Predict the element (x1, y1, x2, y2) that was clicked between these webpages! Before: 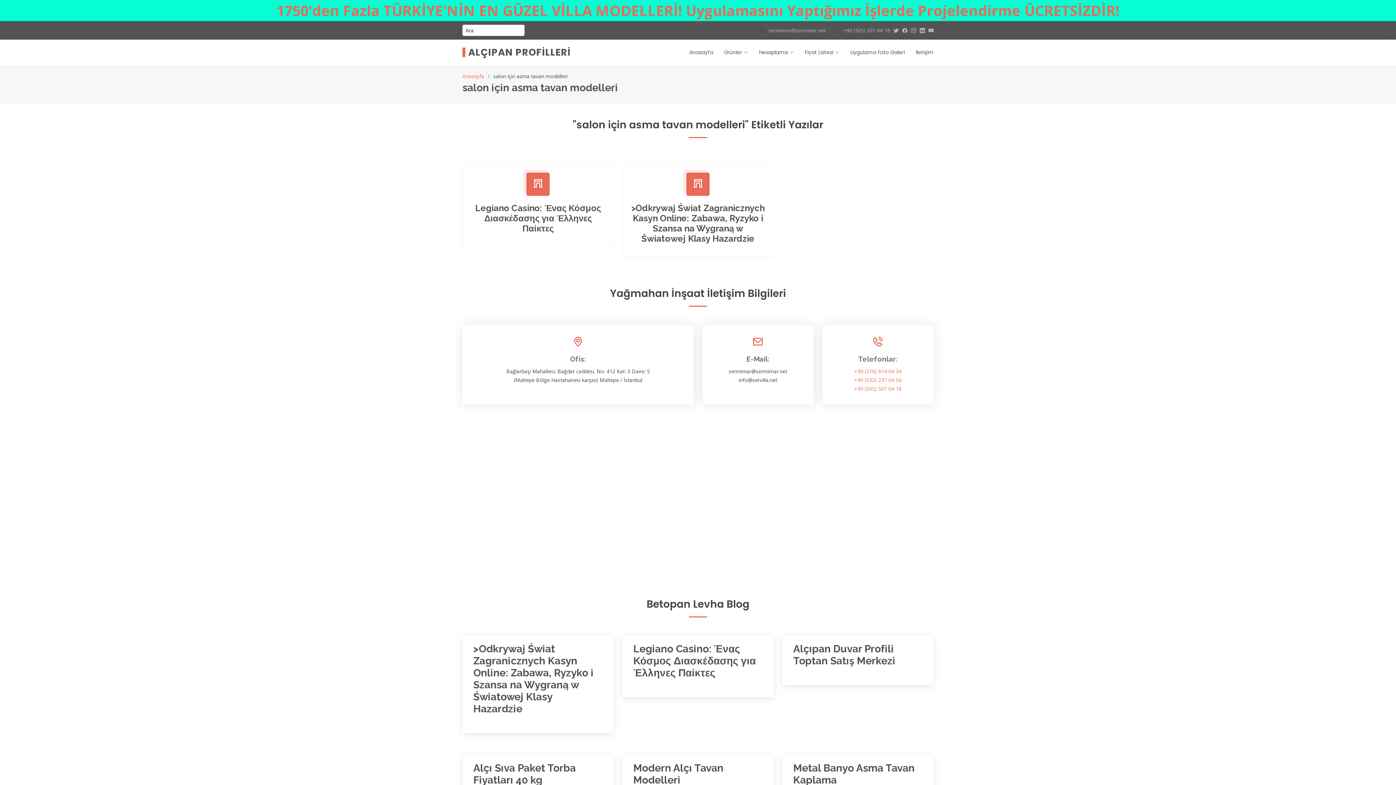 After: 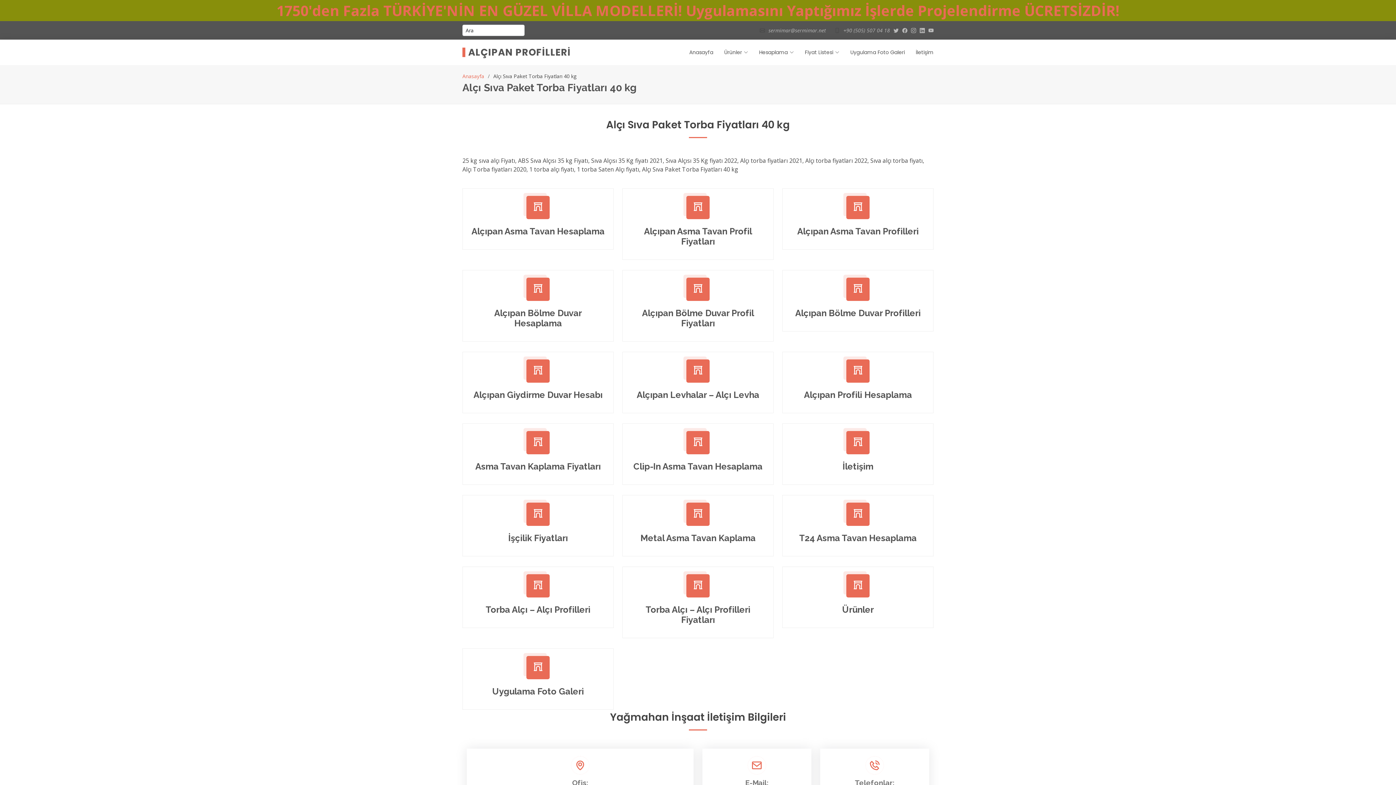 Action: bbox: (473, 762, 576, 786) label: Alçı Sıva Paket Torba Fiyatları 40 kg